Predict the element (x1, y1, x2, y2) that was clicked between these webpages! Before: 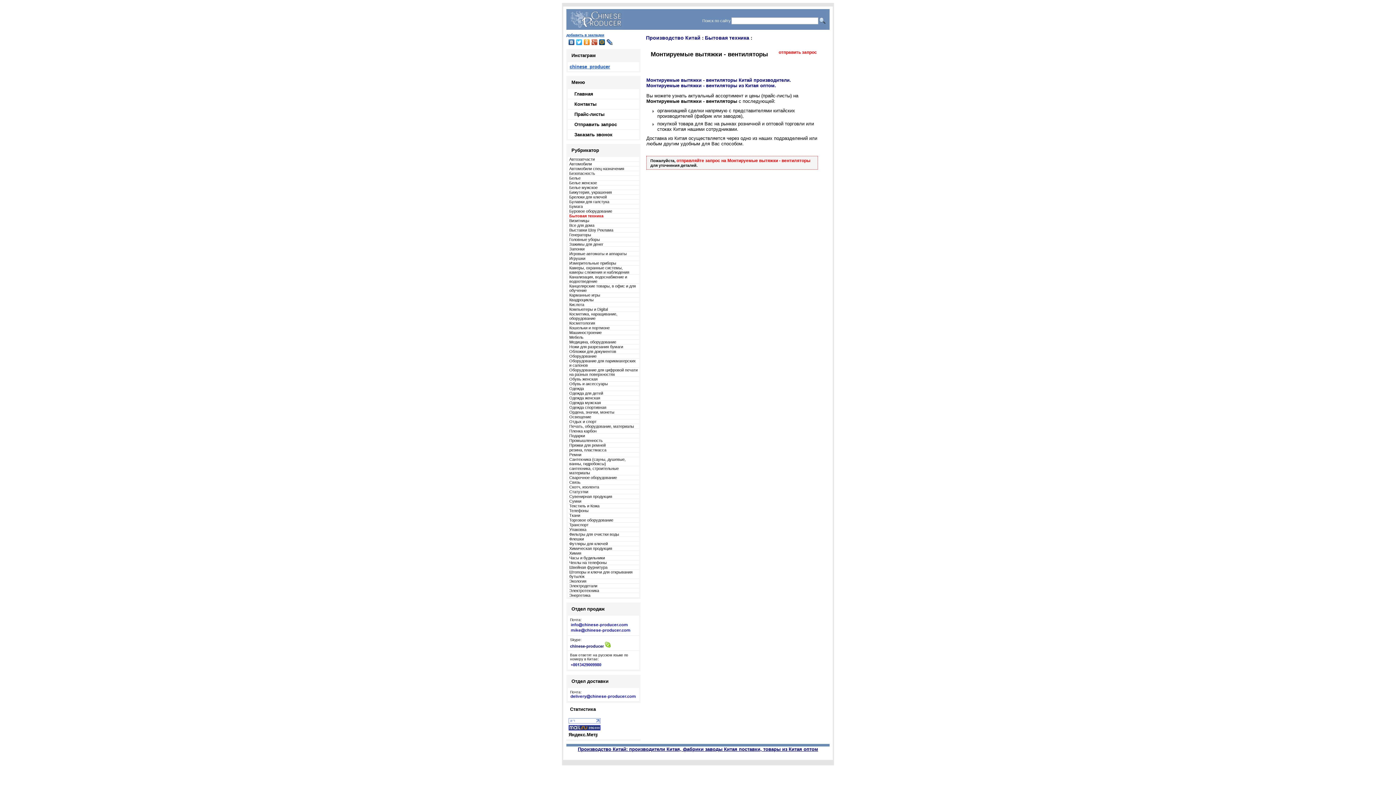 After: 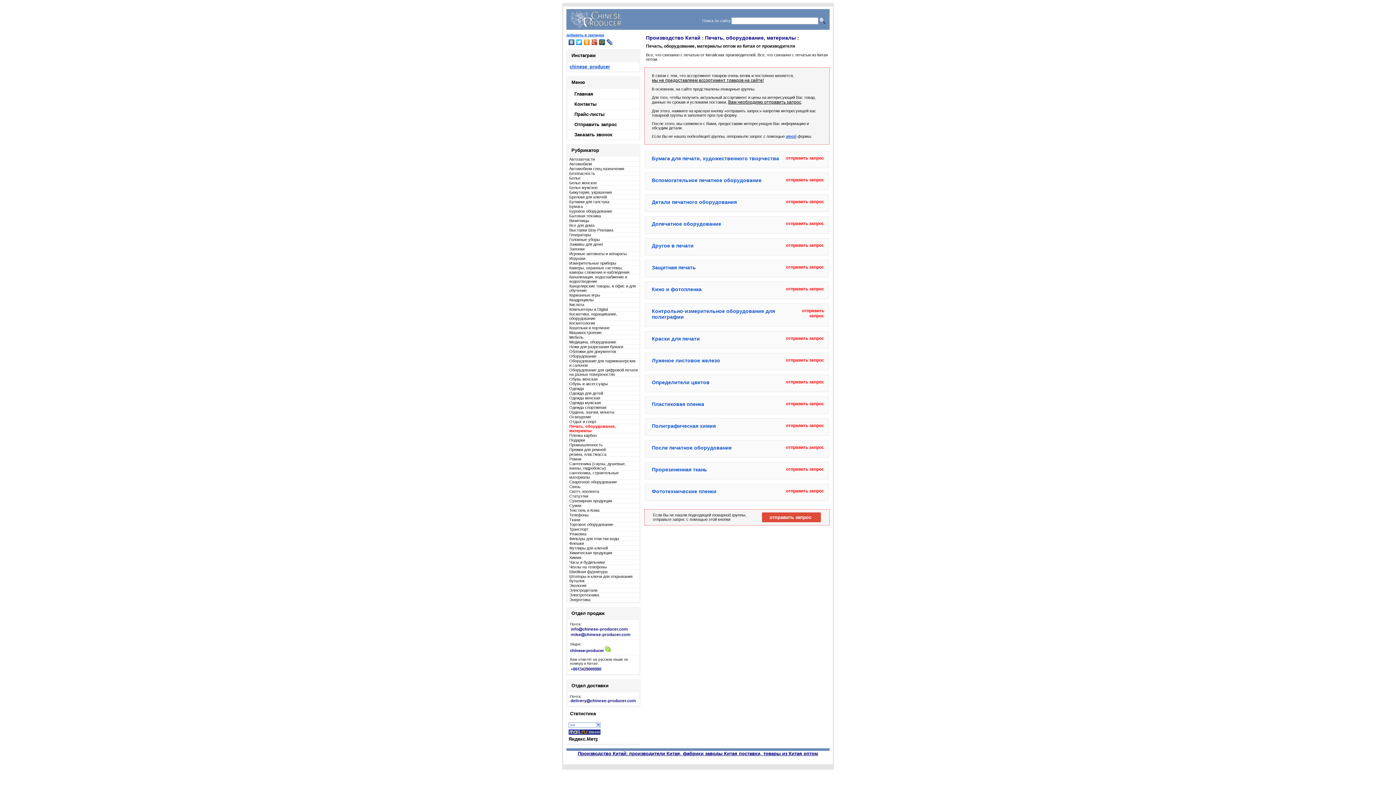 Action: bbox: (569, 424, 634, 428) label: Печать, оборудование, материалы